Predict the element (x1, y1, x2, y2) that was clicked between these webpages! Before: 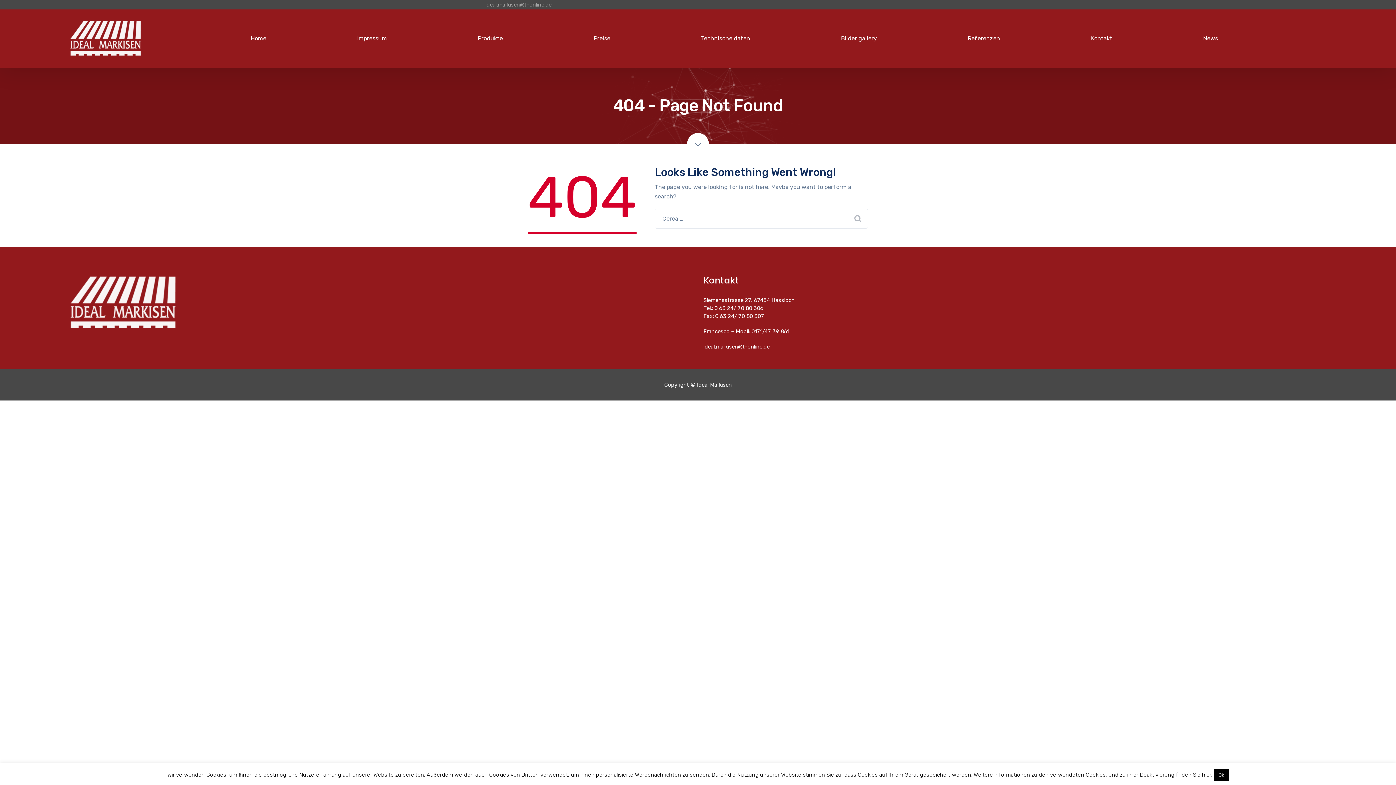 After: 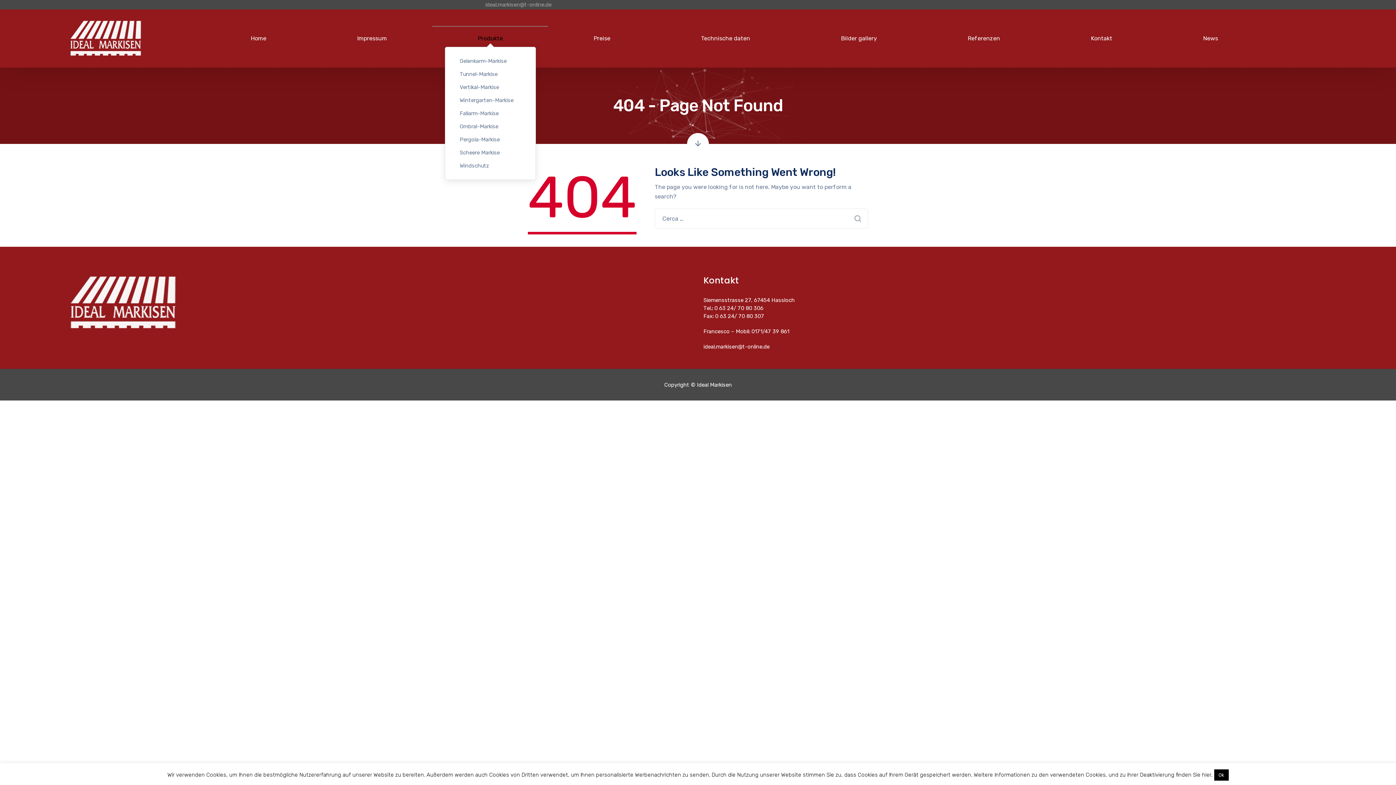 Action: bbox: (432, 26, 548, 50) label: Produkte